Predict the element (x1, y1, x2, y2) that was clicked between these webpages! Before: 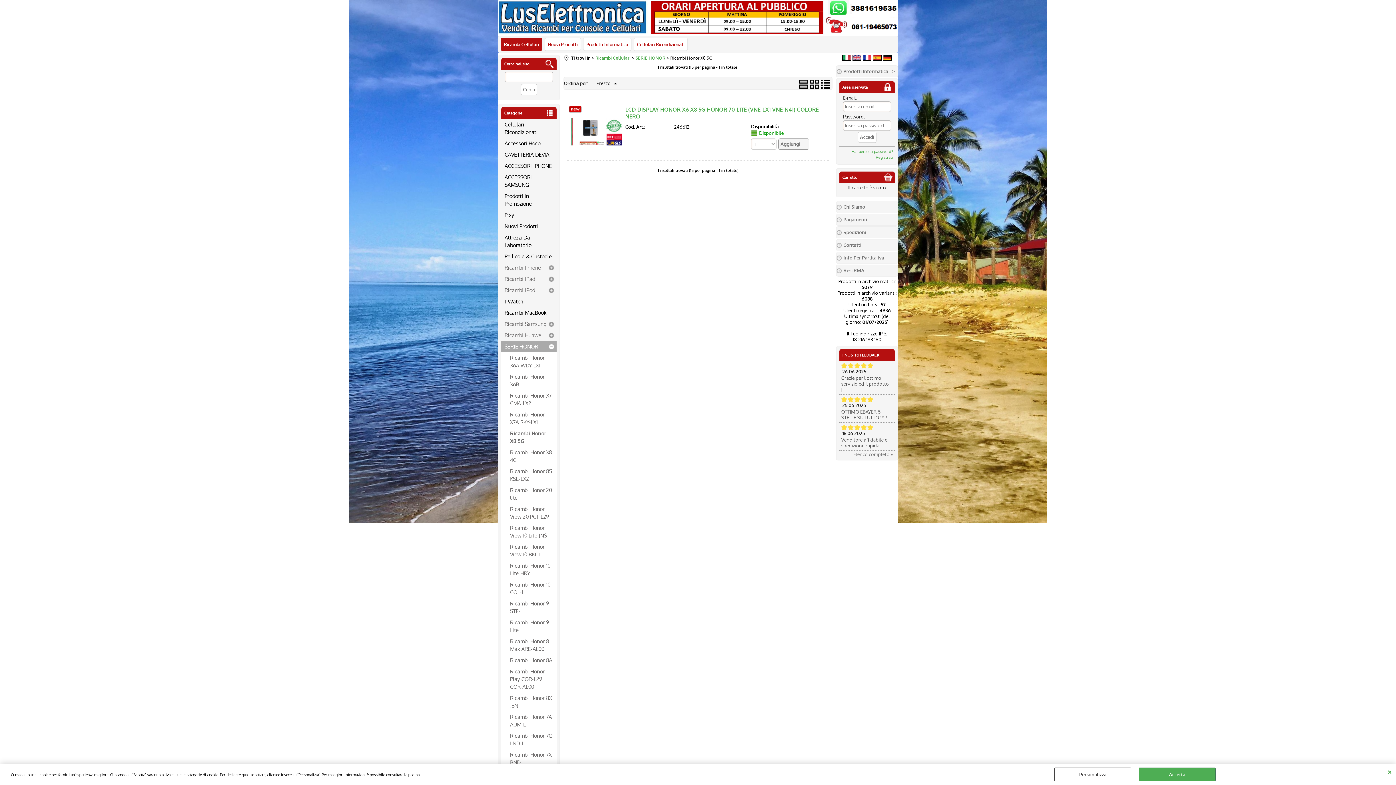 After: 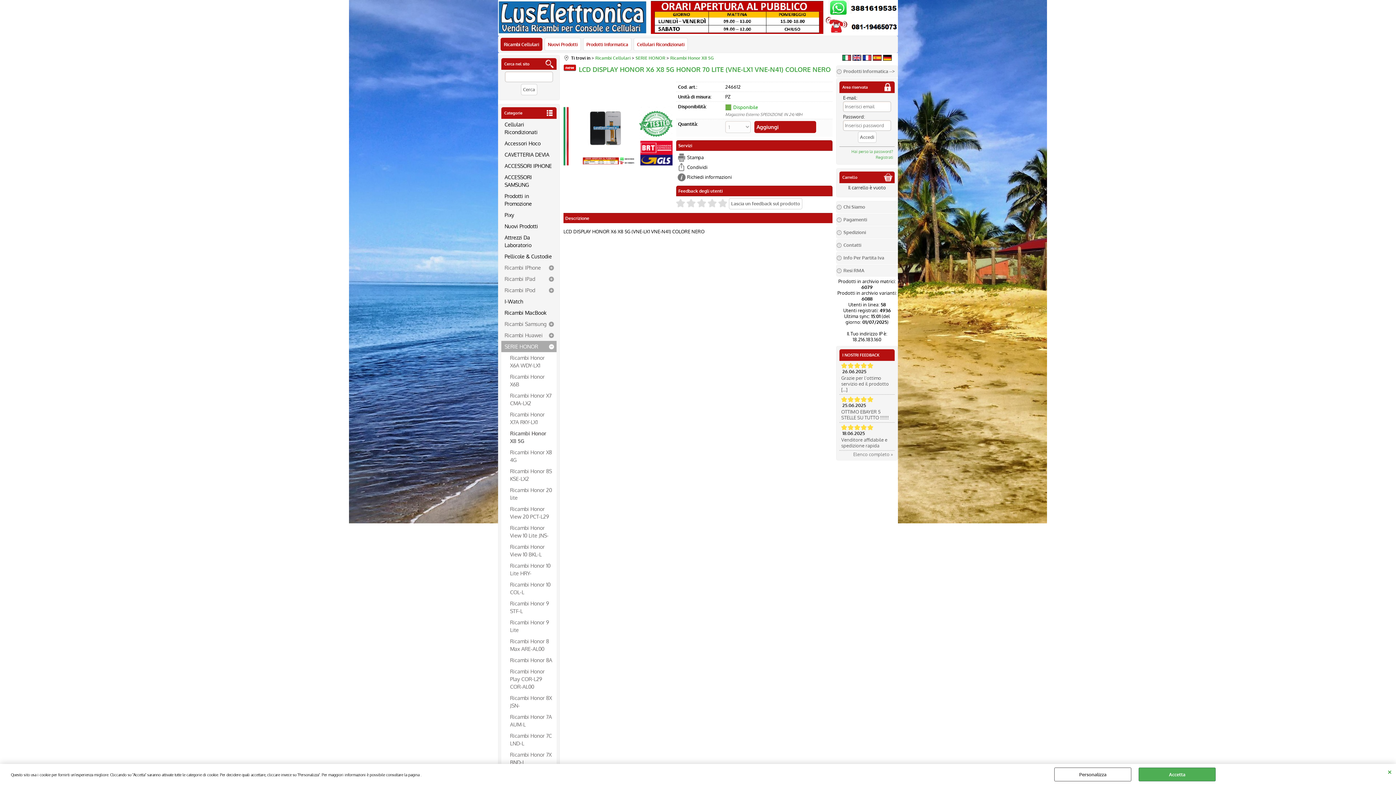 Action: bbox: (567, 106, 625, 158)